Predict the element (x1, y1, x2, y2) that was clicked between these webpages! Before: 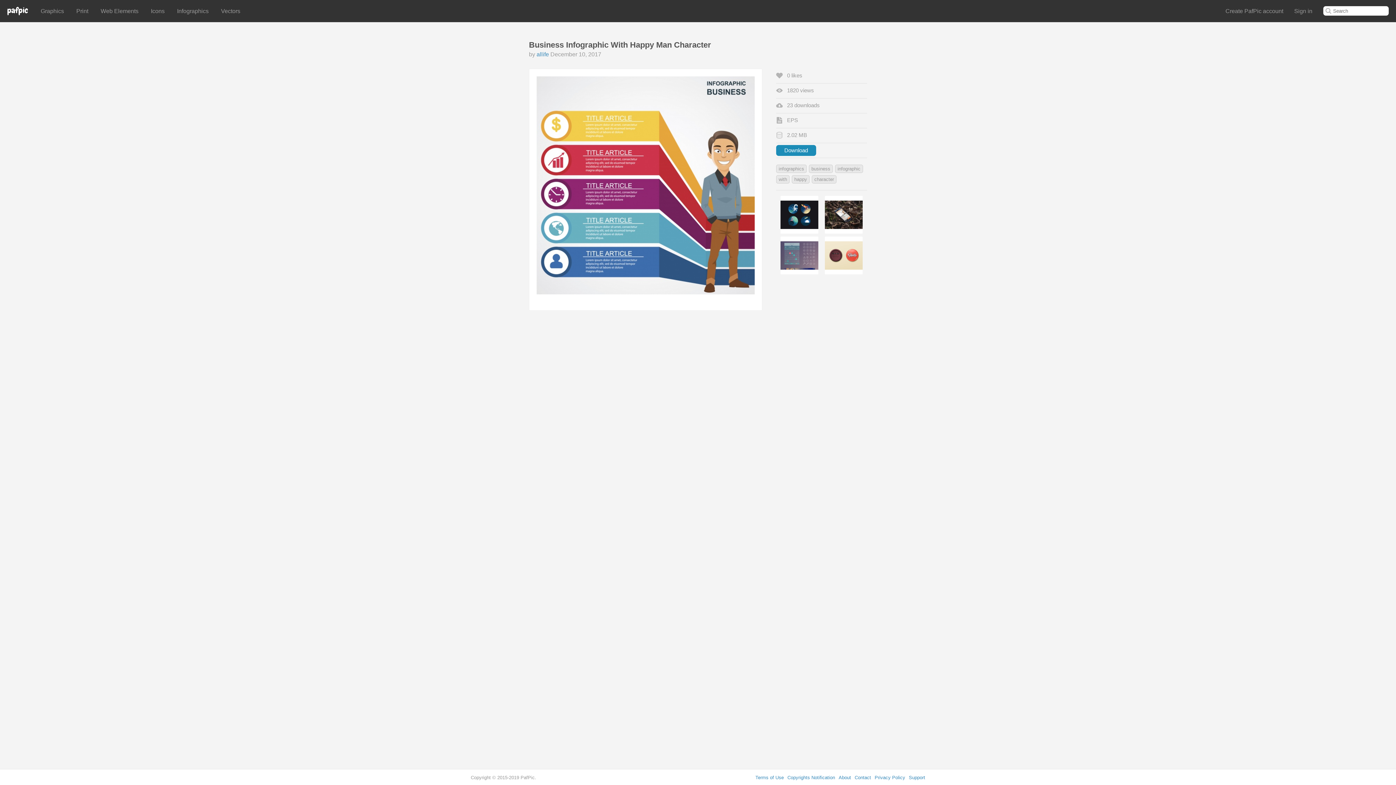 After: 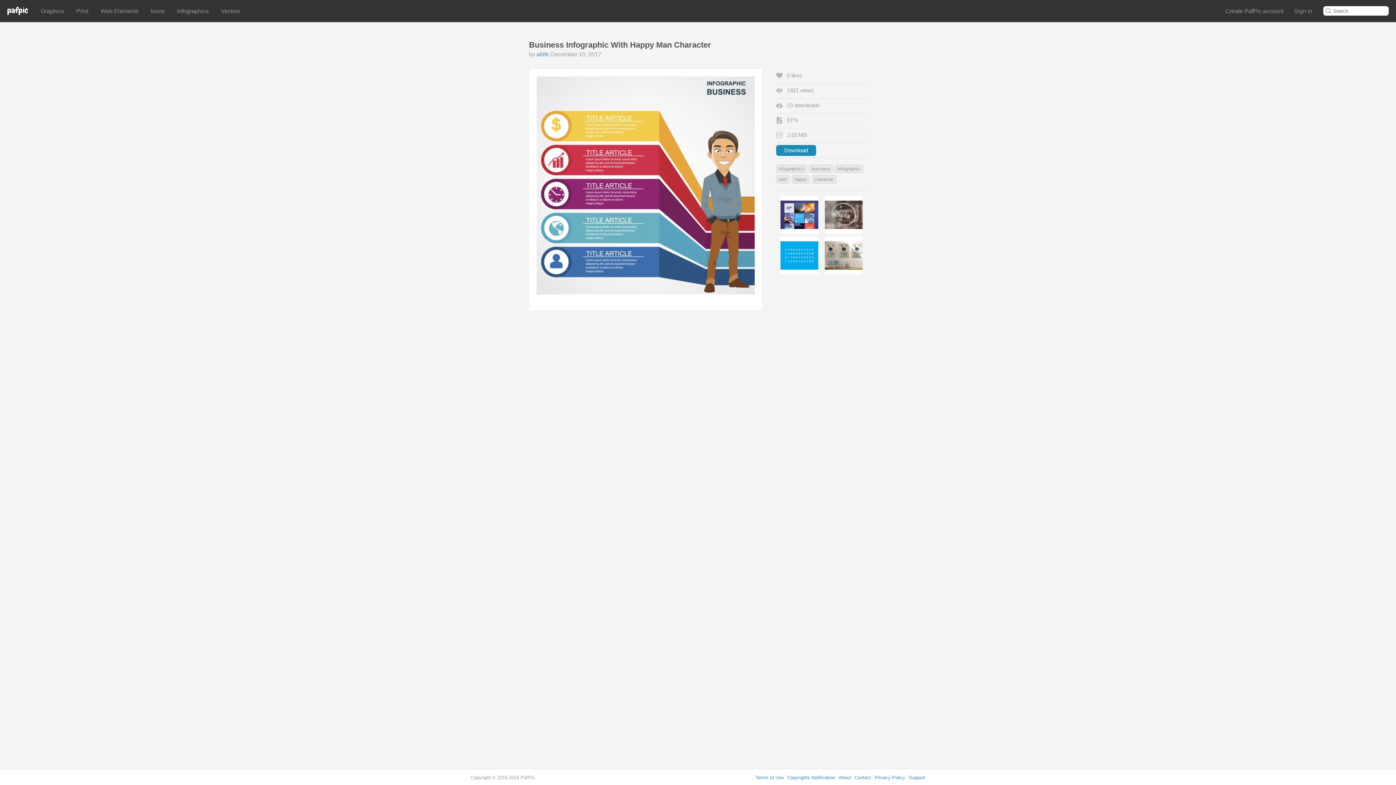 Action: label: Contact bbox: (854, 775, 871, 780)